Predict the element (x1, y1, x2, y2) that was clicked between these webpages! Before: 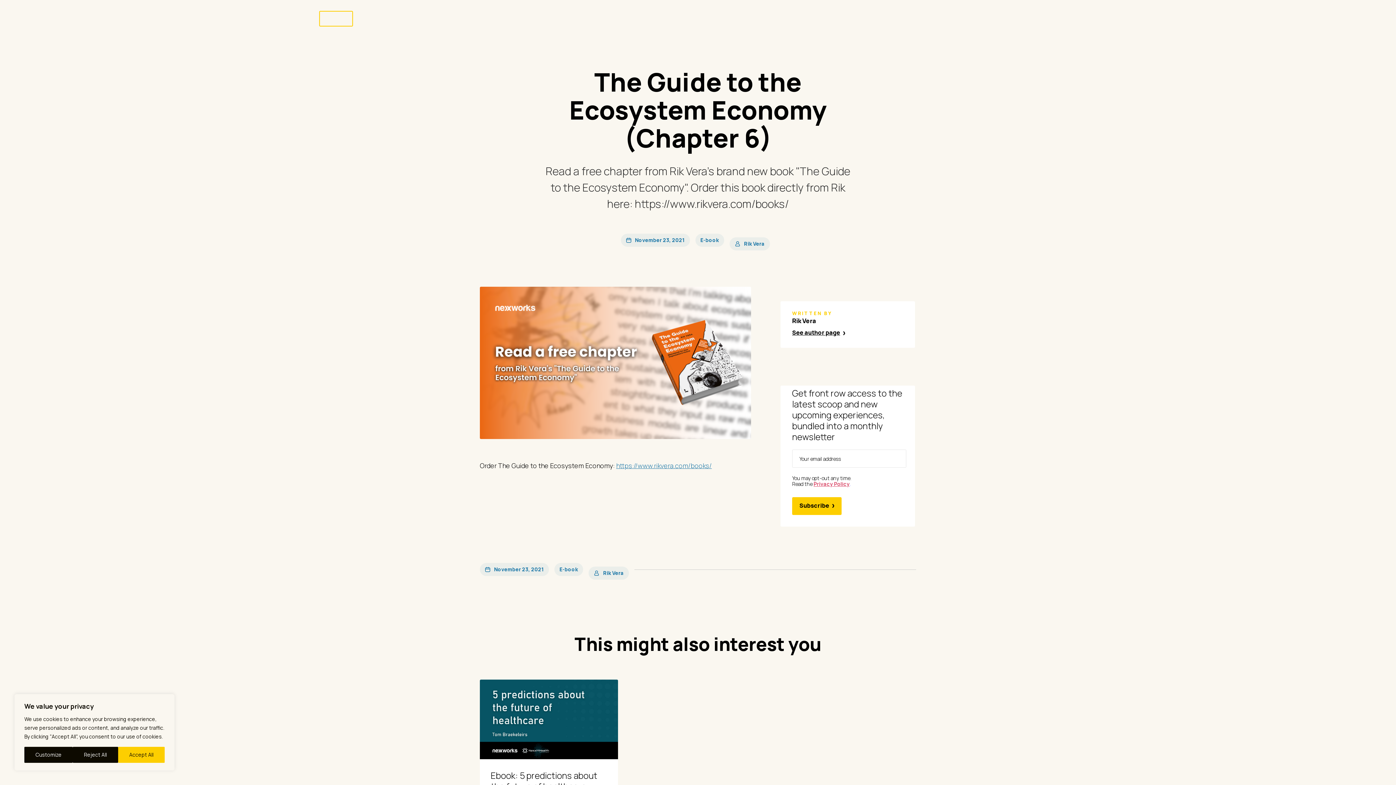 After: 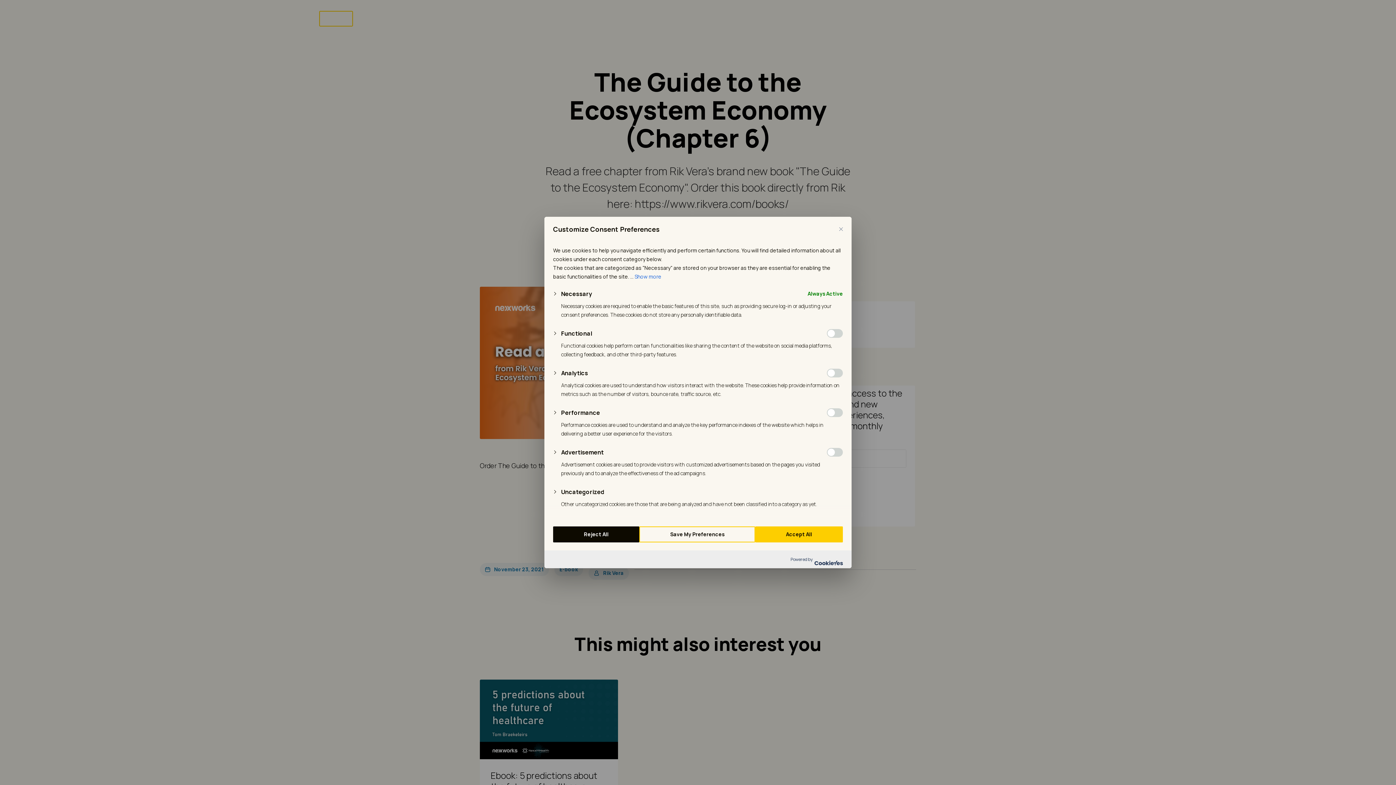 Action: label: Customize bbox: (24, 747, 72, 763)